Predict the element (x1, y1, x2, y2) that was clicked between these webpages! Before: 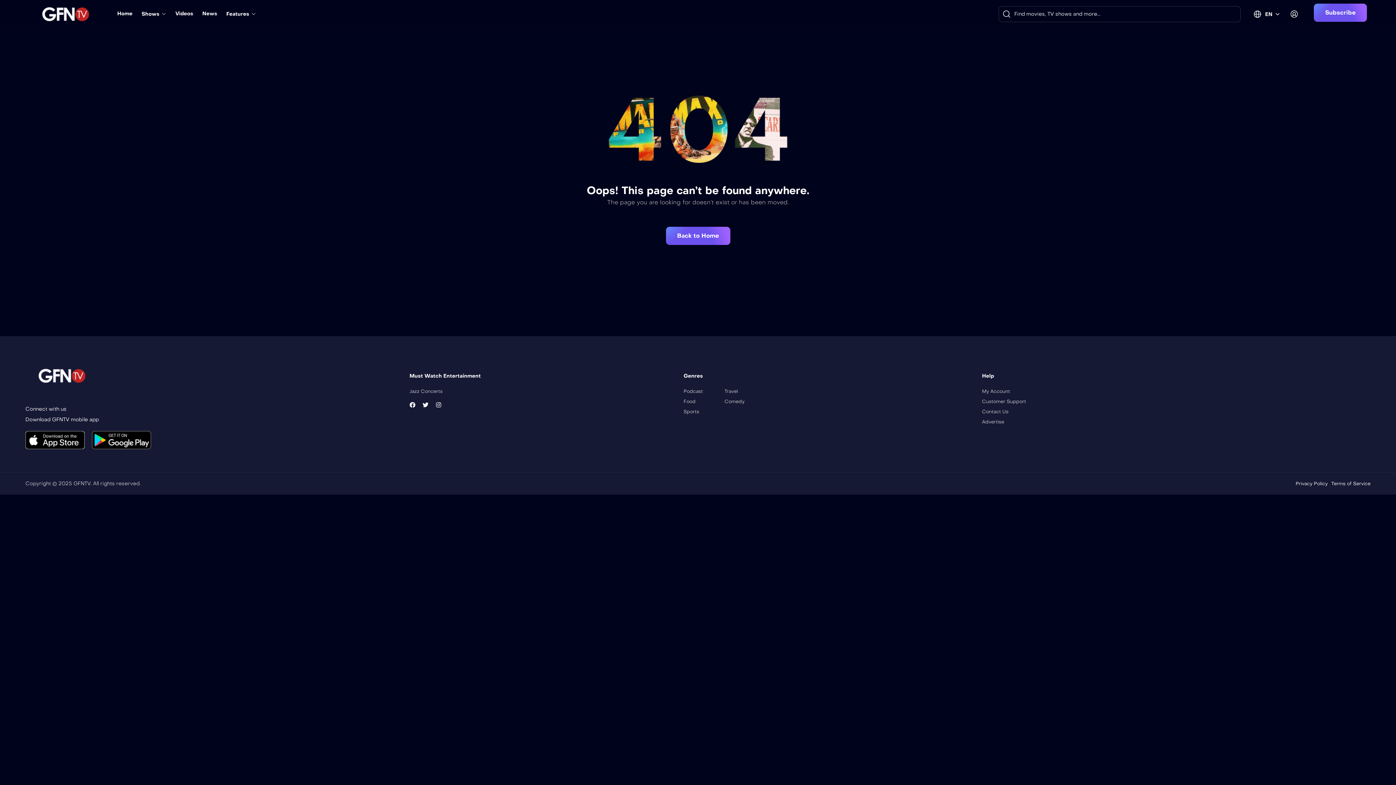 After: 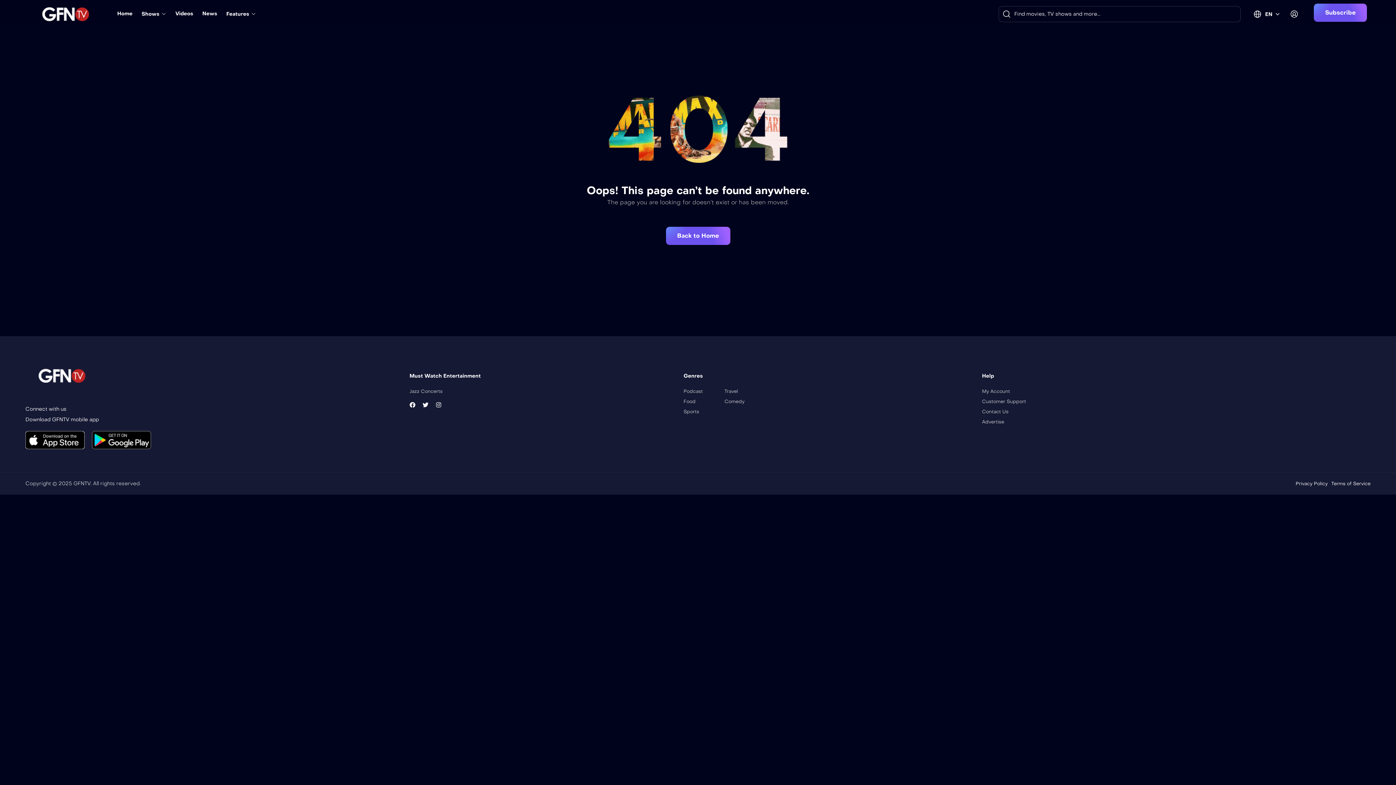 Action: bbox: (92, 431, 151, 449)